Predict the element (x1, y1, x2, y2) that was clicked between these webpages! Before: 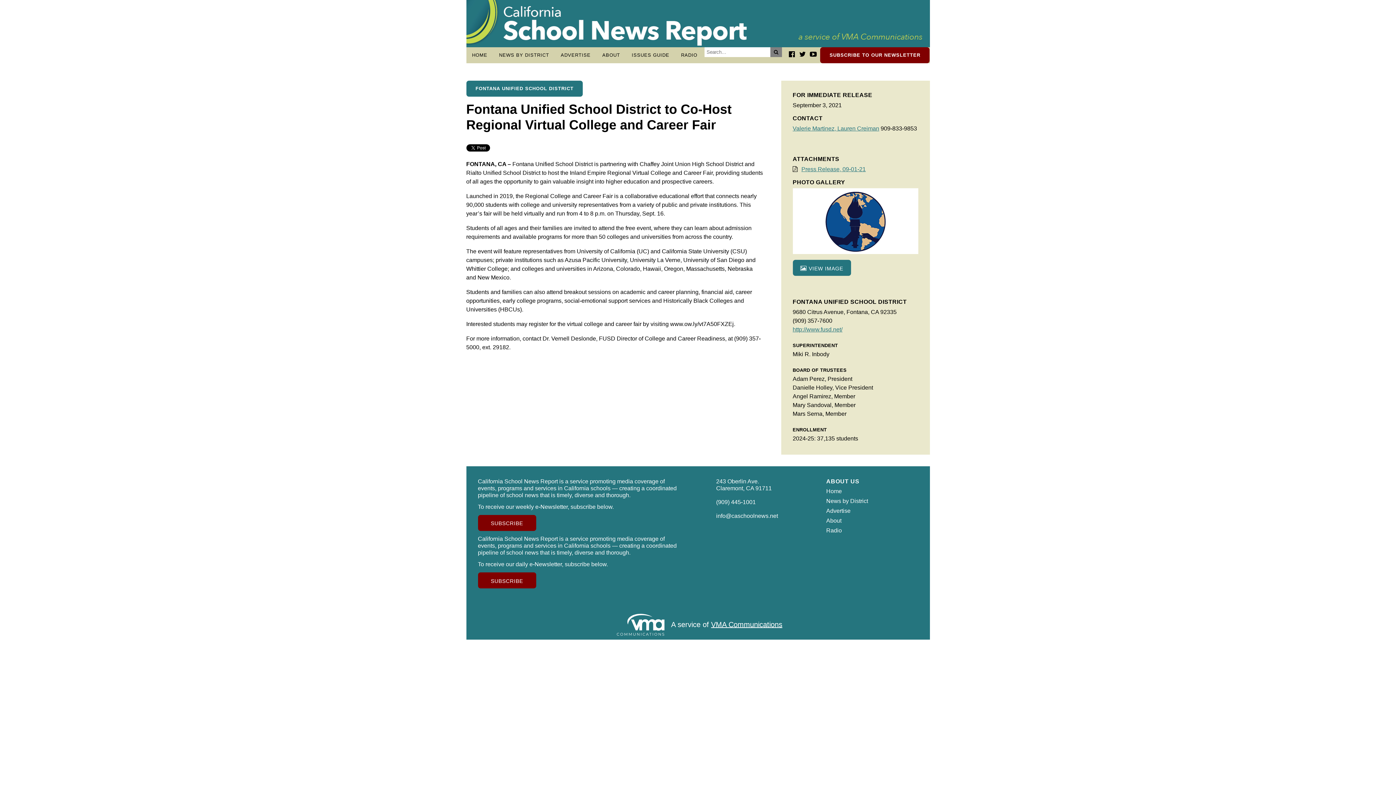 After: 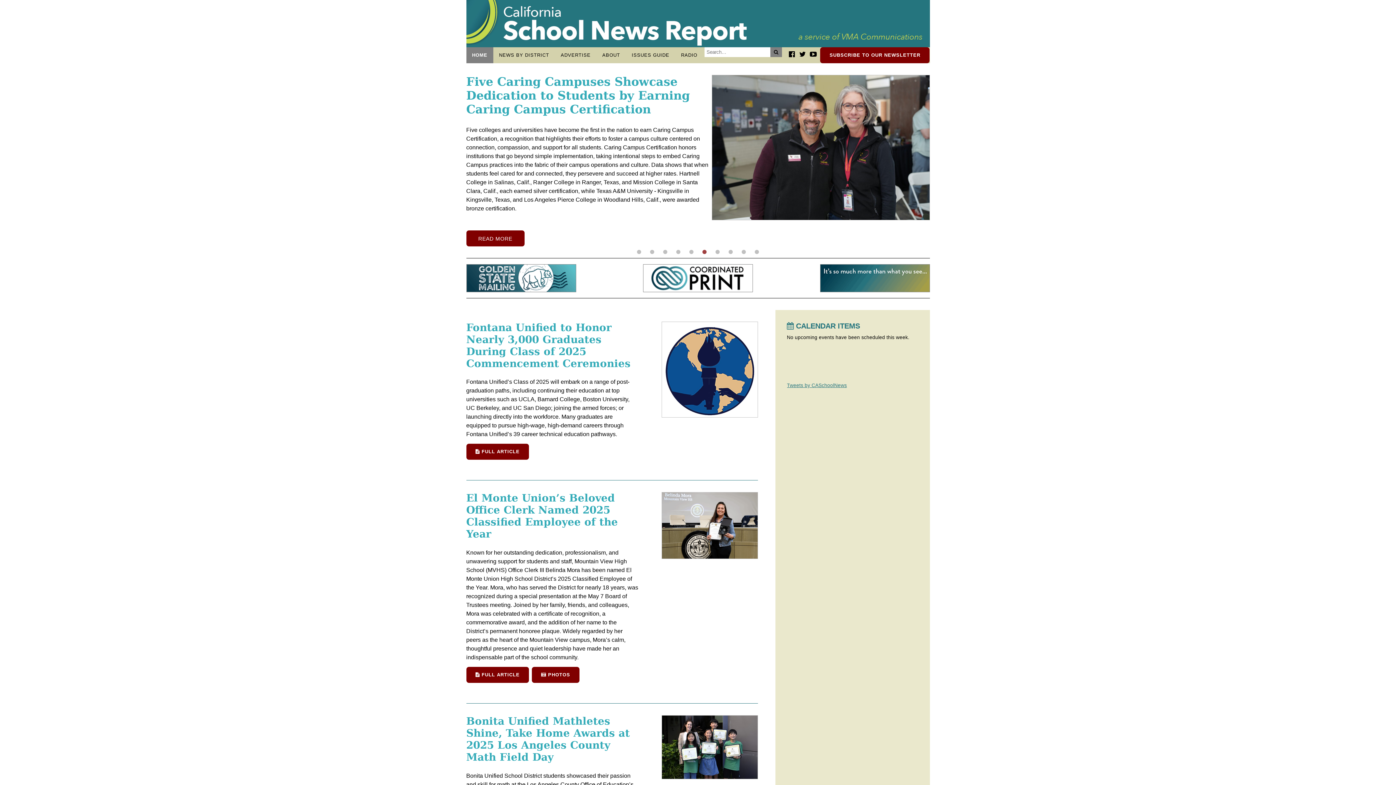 Action: label: Home bbox: (826, 488, 842, 494)